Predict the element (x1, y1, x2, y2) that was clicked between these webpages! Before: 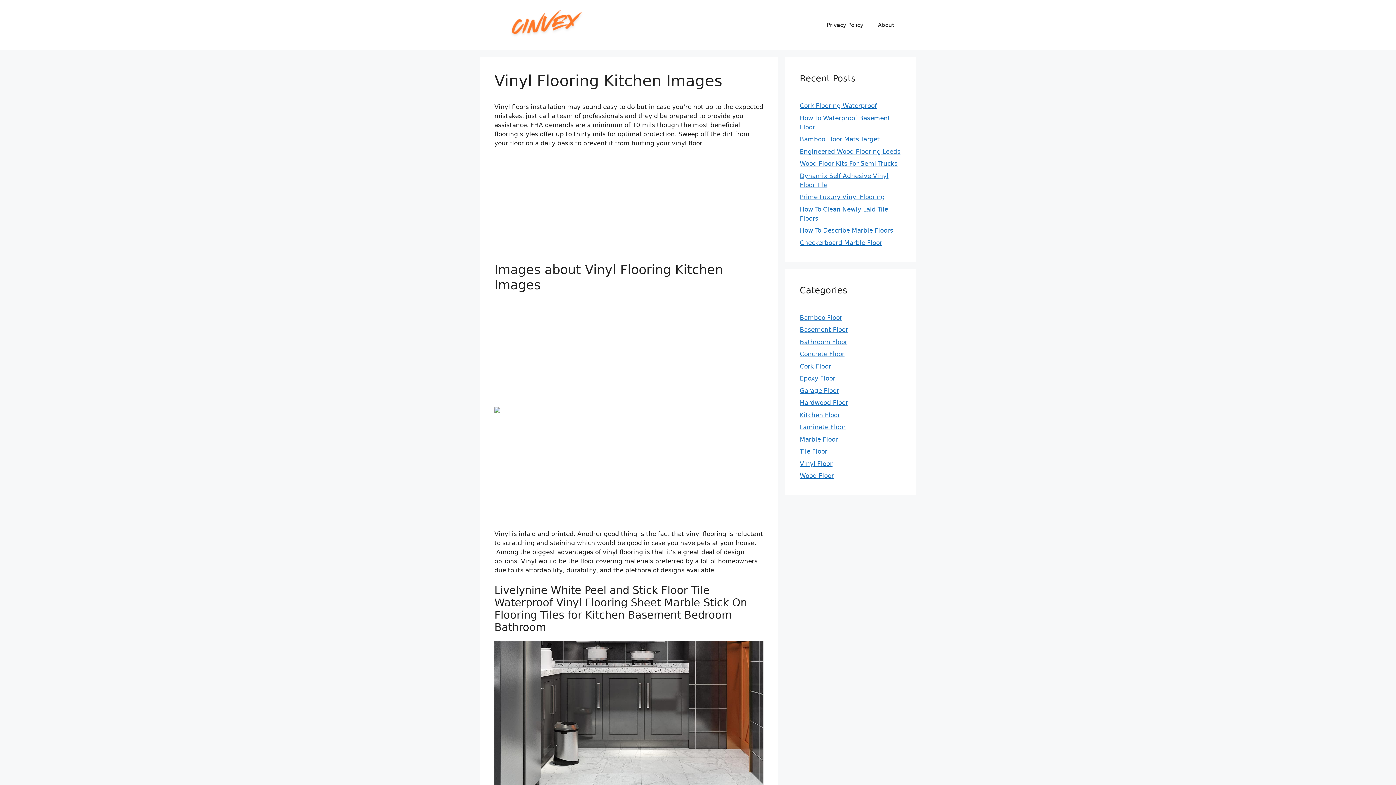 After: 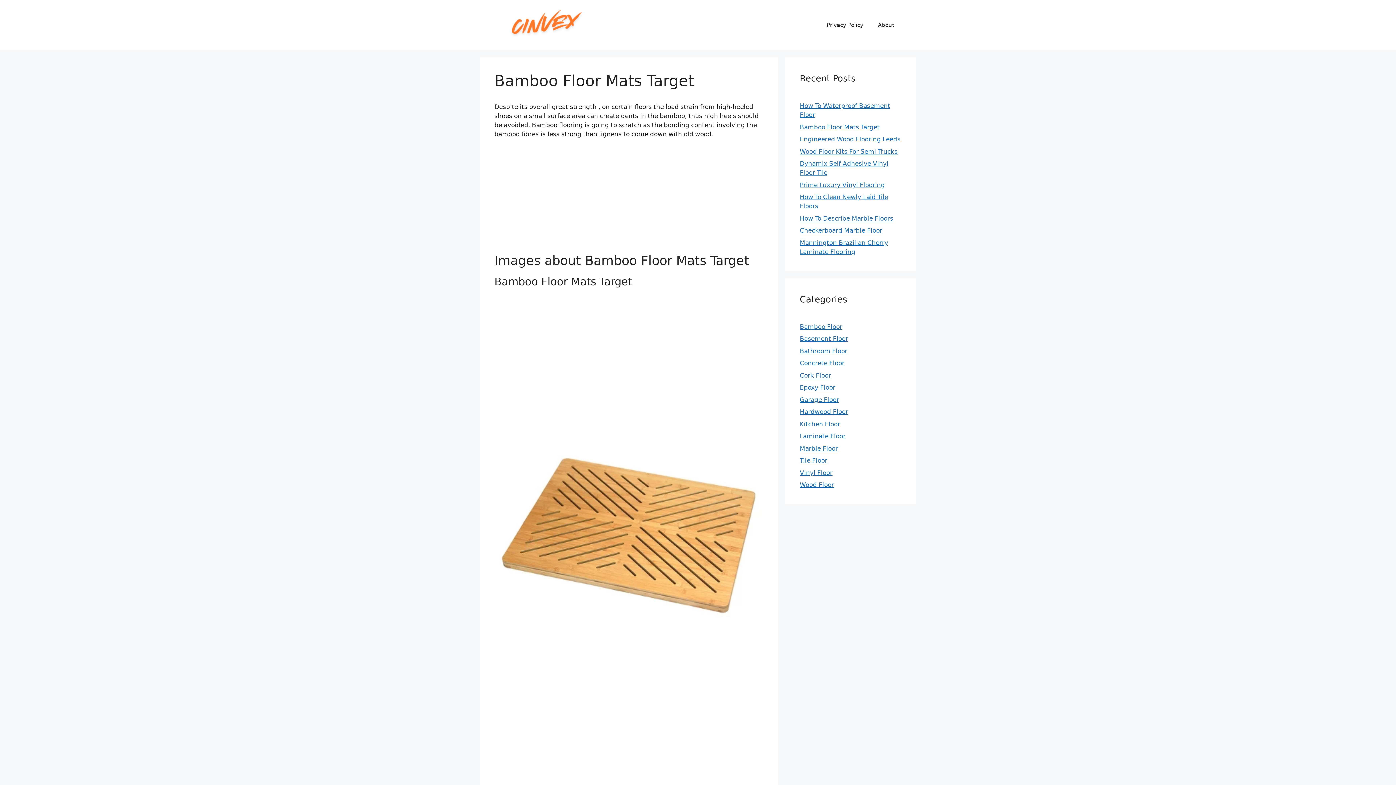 Action: bbox: (800, 135, 880, 142) label: Bamboo Floor Mats Target